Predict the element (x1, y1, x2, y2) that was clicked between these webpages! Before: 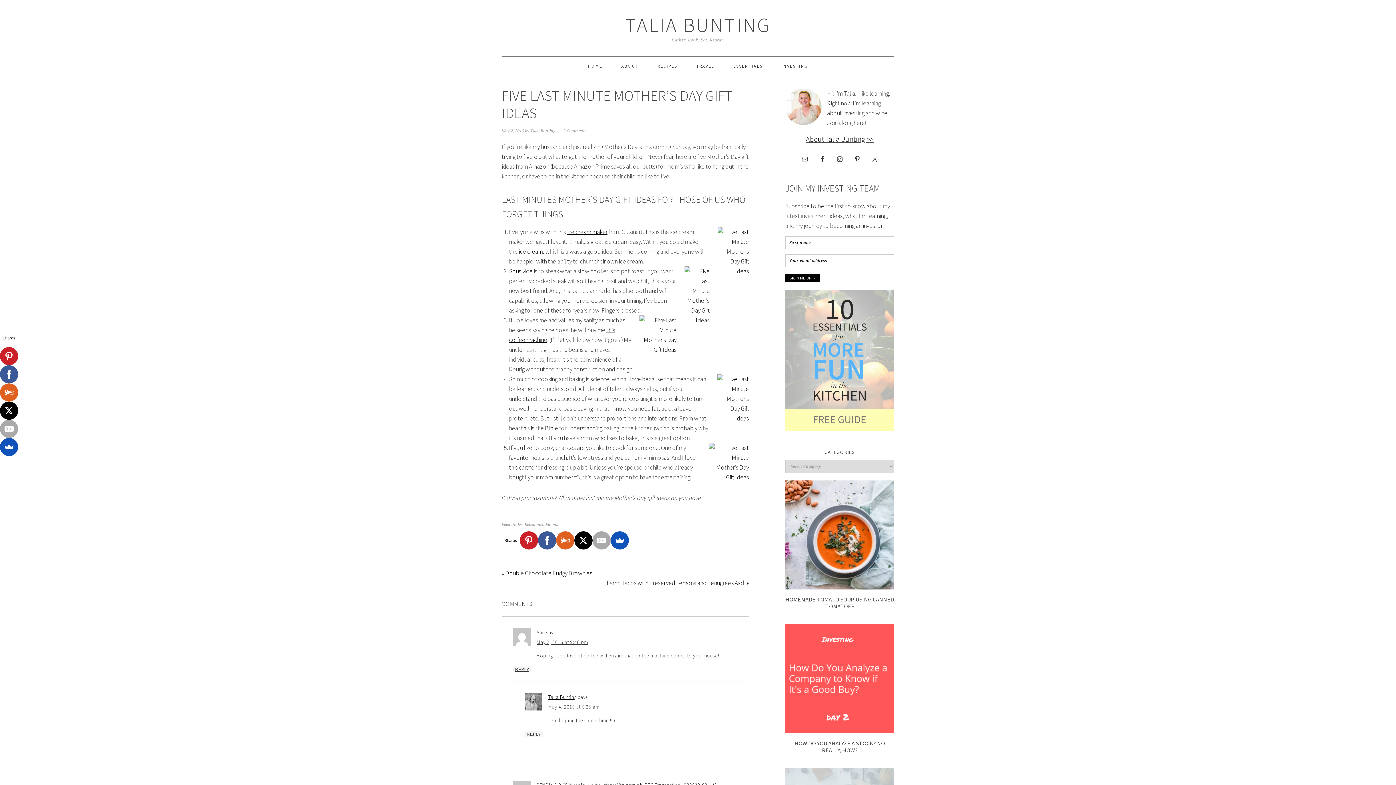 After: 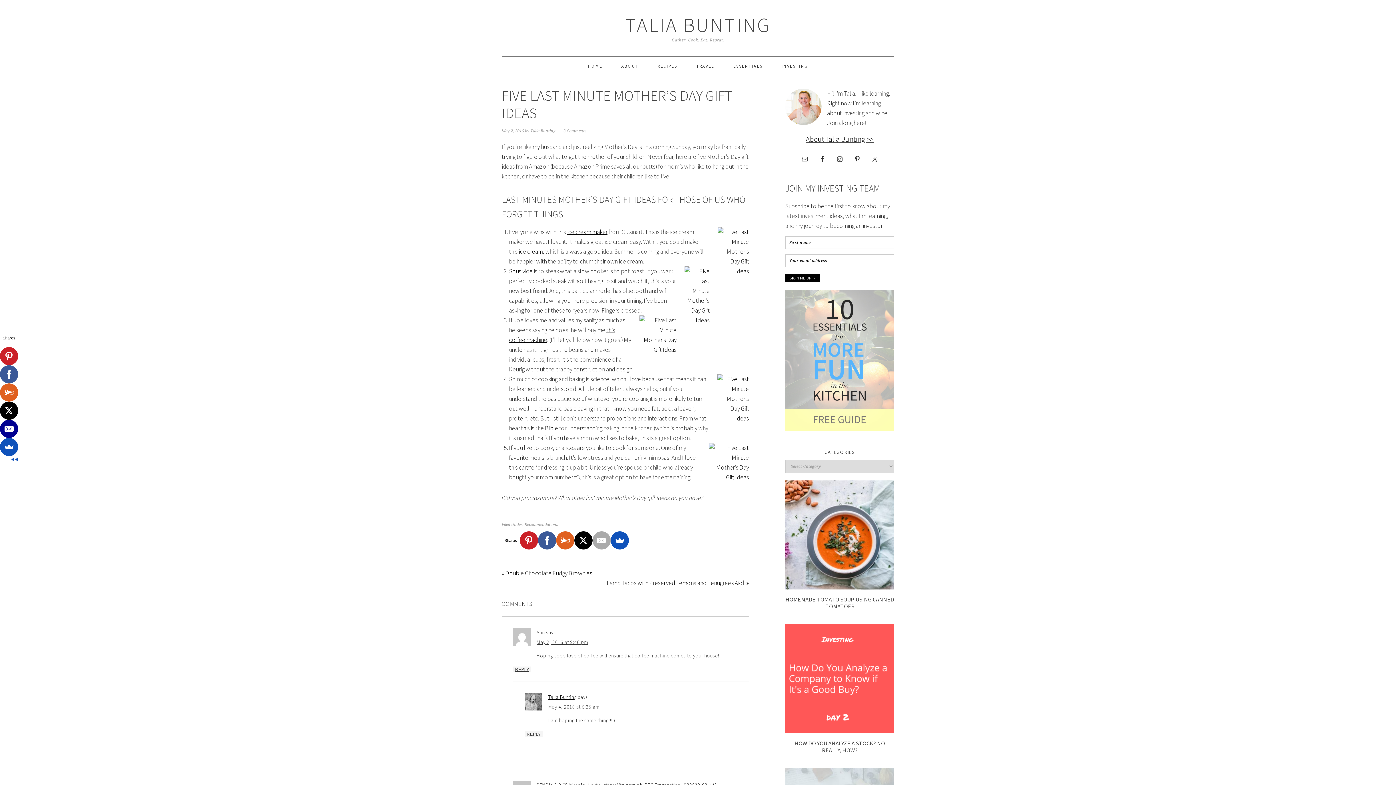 Action: bbox: (0, 420, 18, 438)